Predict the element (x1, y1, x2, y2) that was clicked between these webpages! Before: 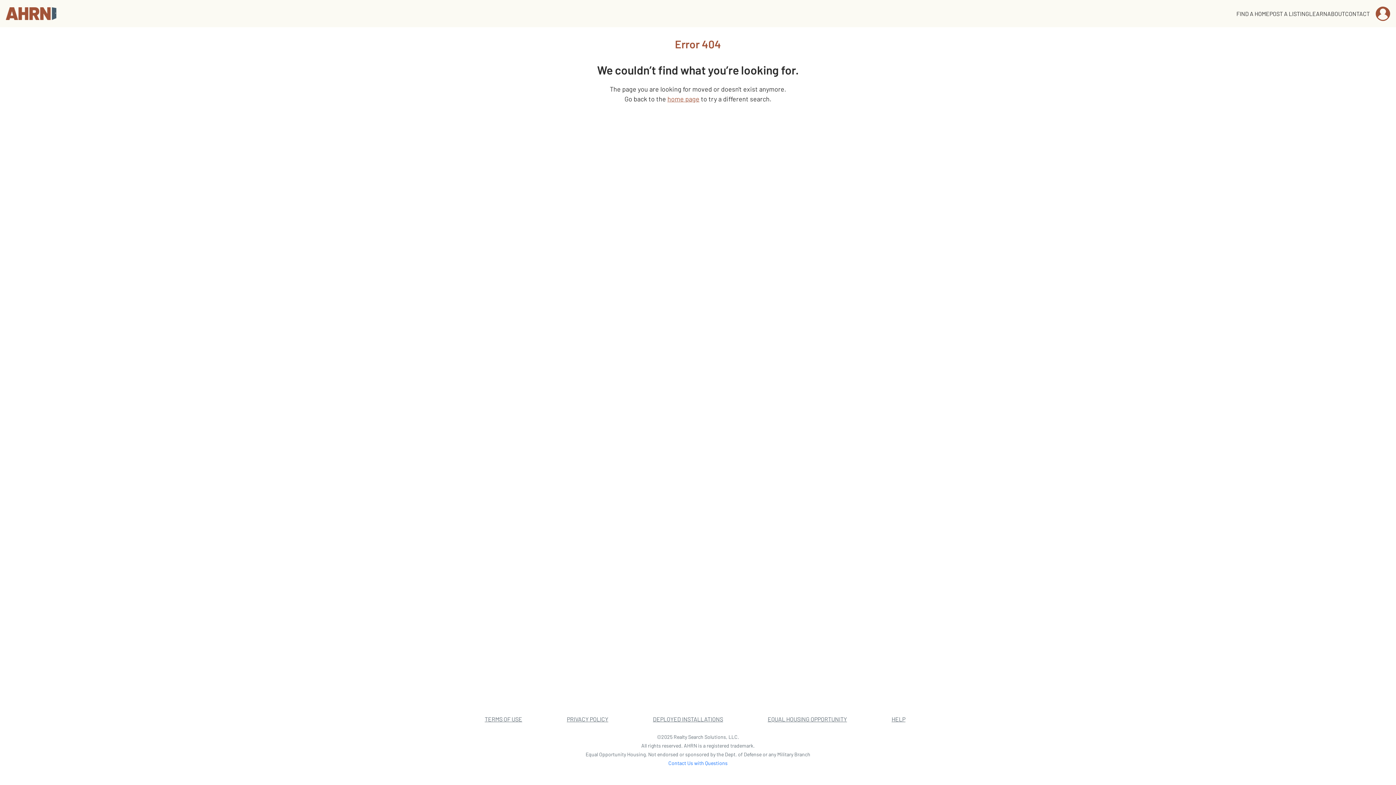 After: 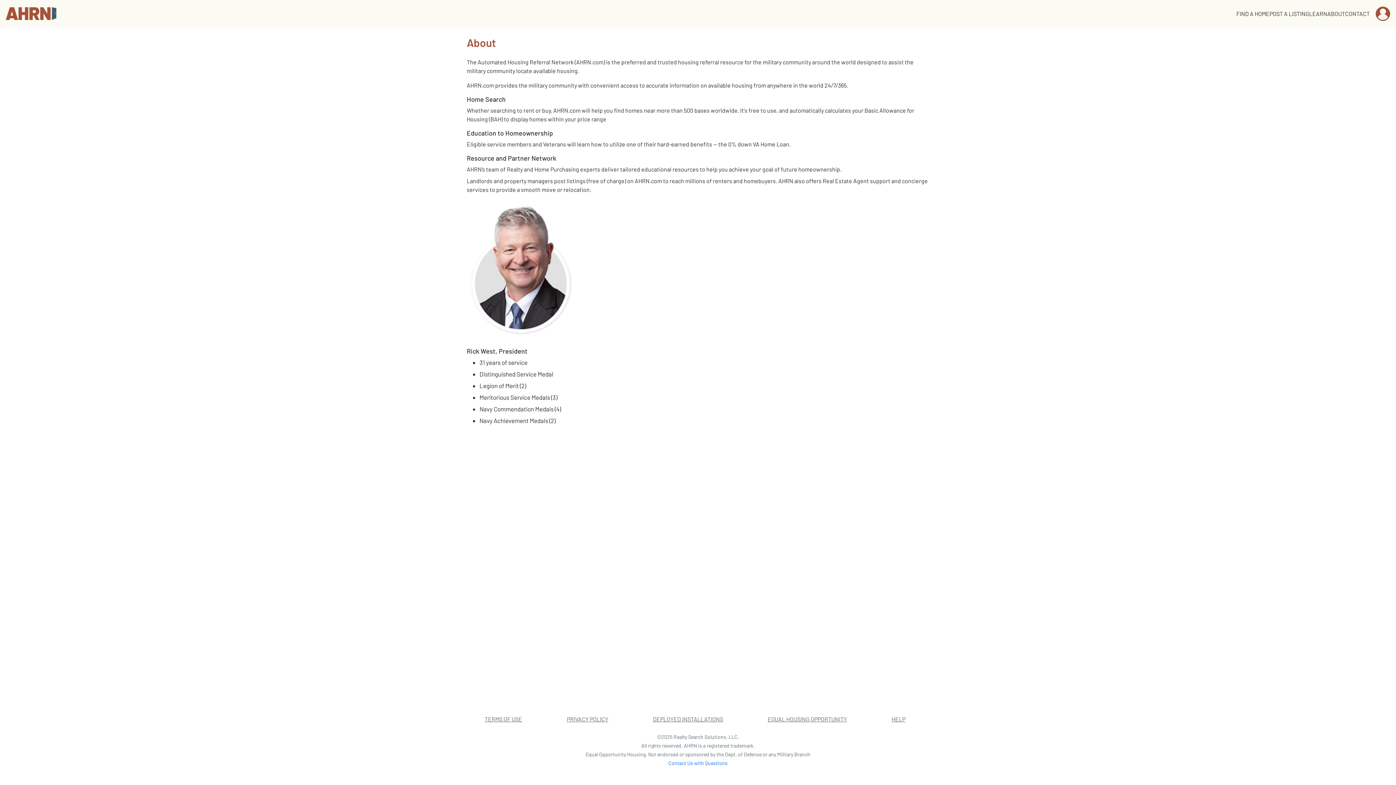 Action: label: ABOUT bbox: (1327, 10, 1345, 16)